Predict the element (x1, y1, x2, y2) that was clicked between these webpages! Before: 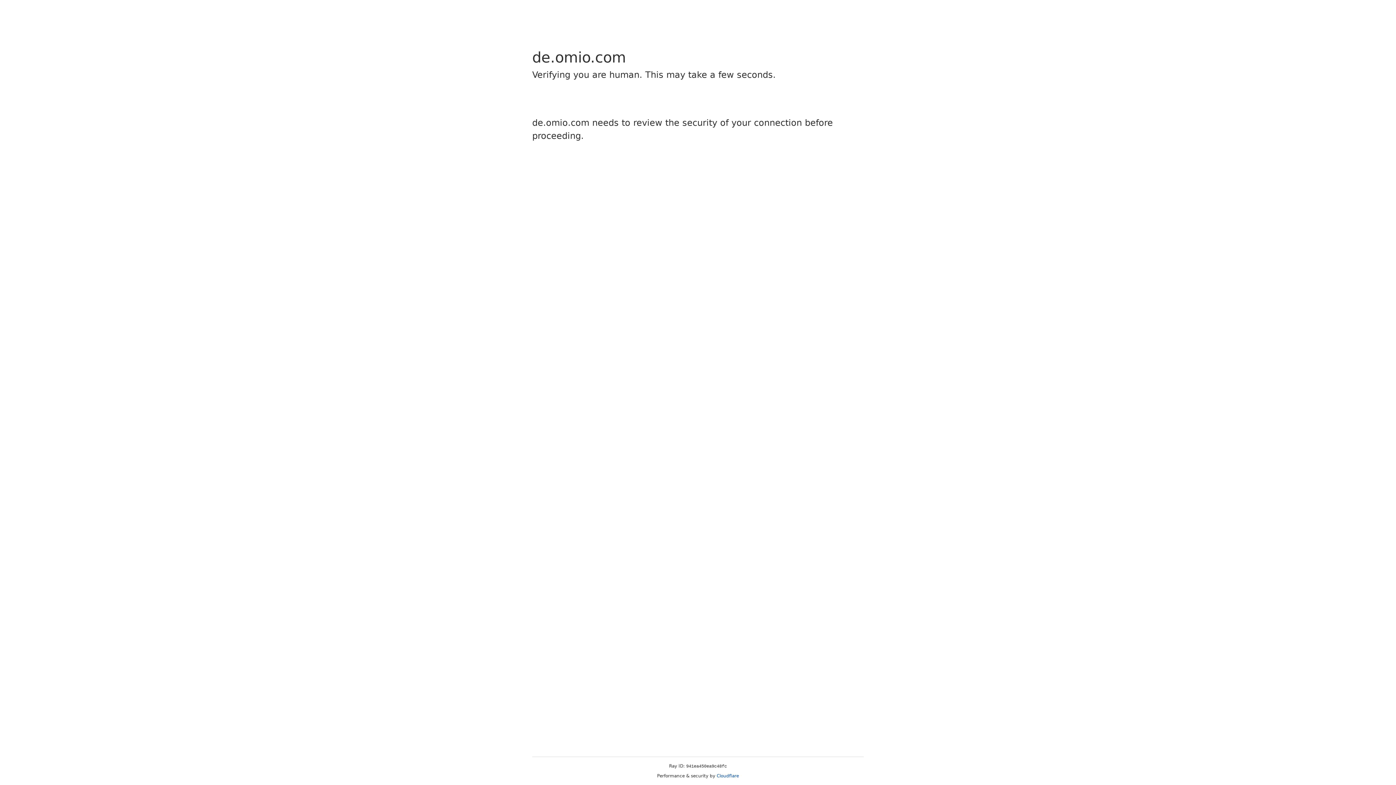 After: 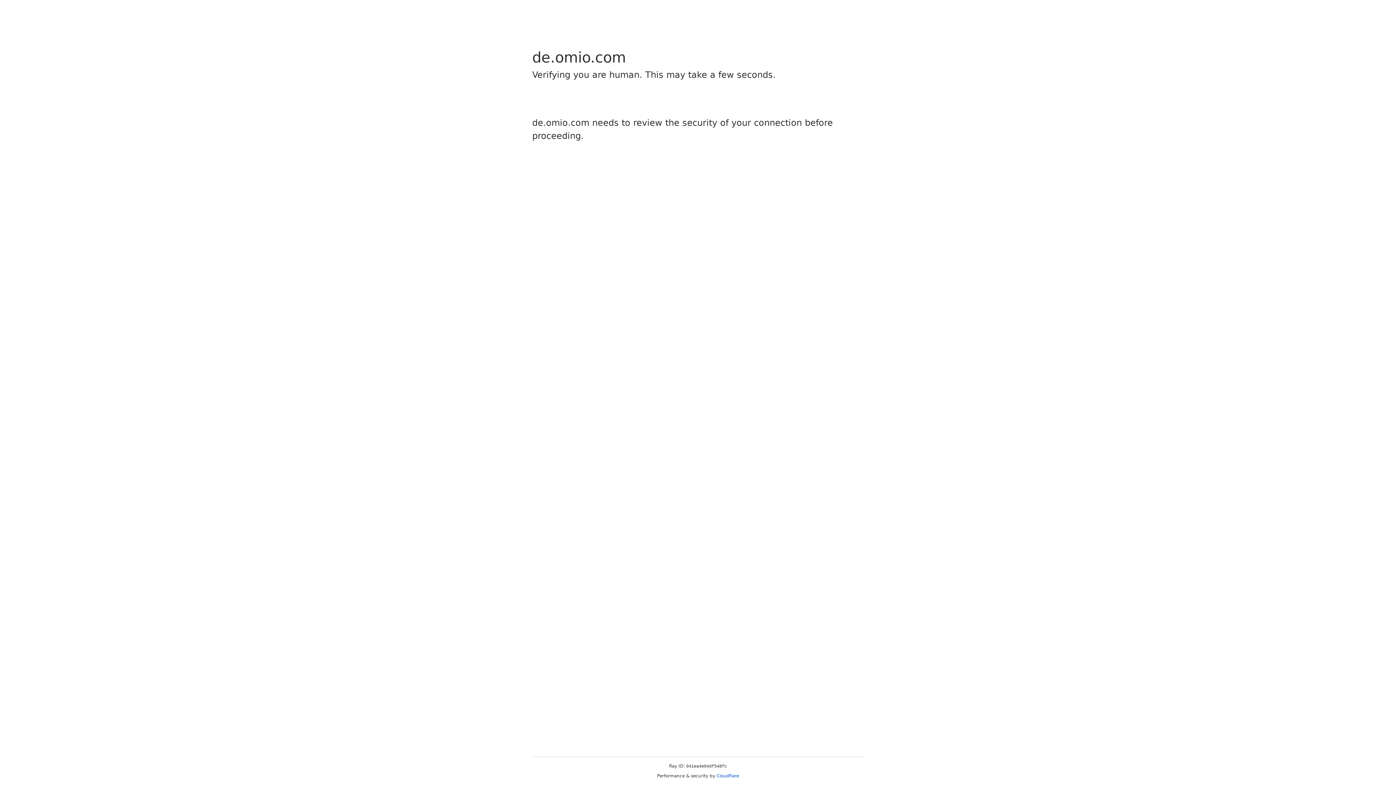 Action: label: Cloudflare bbox: (716, 773, 739, 778)